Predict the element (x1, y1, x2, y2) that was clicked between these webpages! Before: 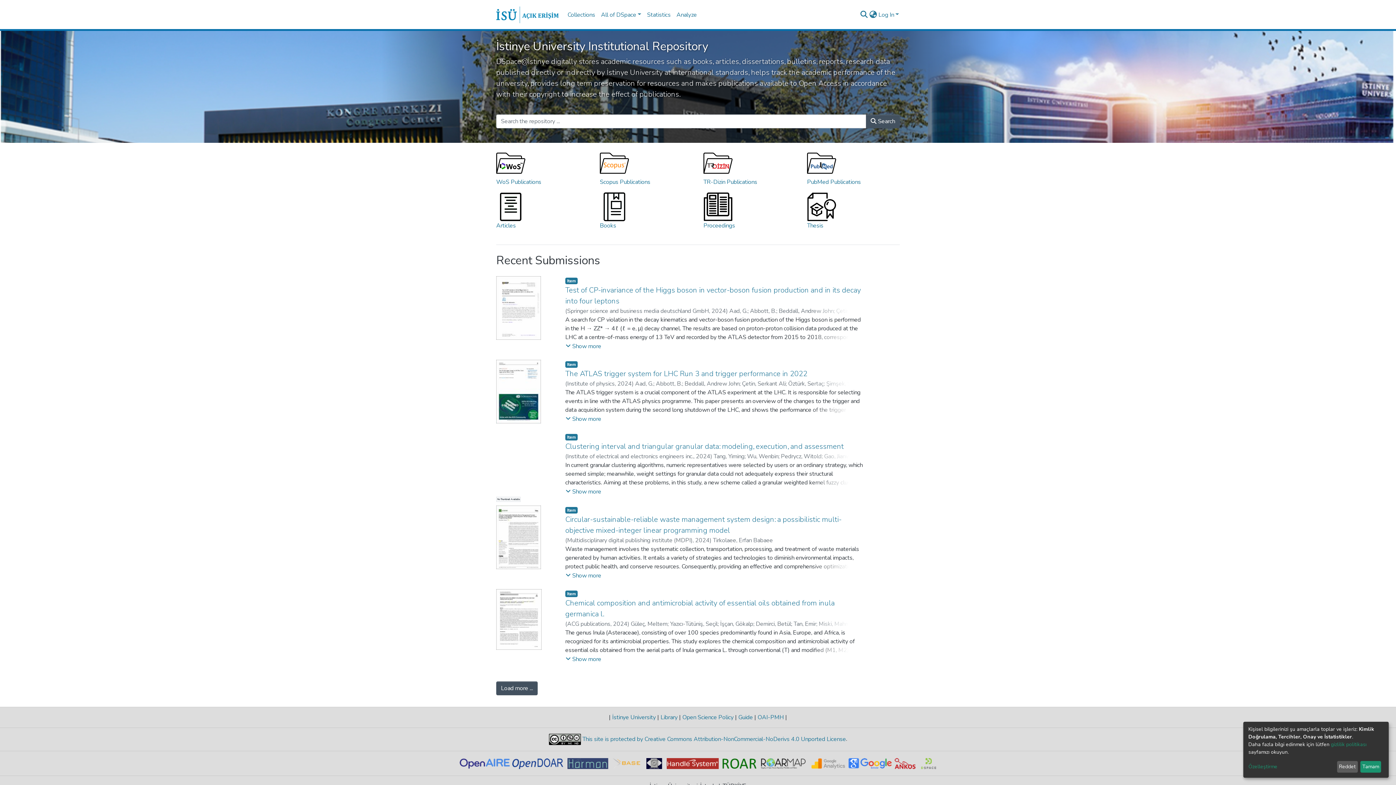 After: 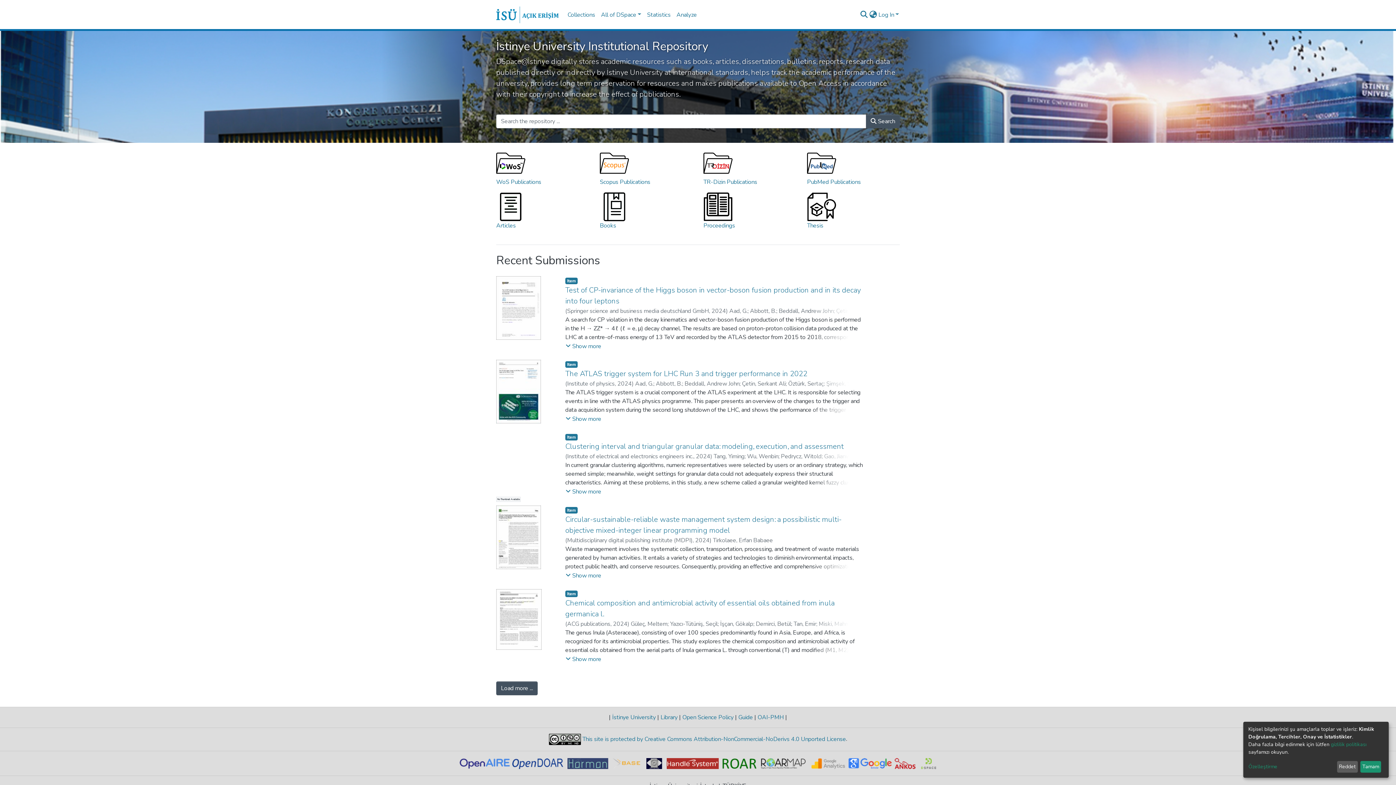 Action: bbox: (567, 759, 612, 767)